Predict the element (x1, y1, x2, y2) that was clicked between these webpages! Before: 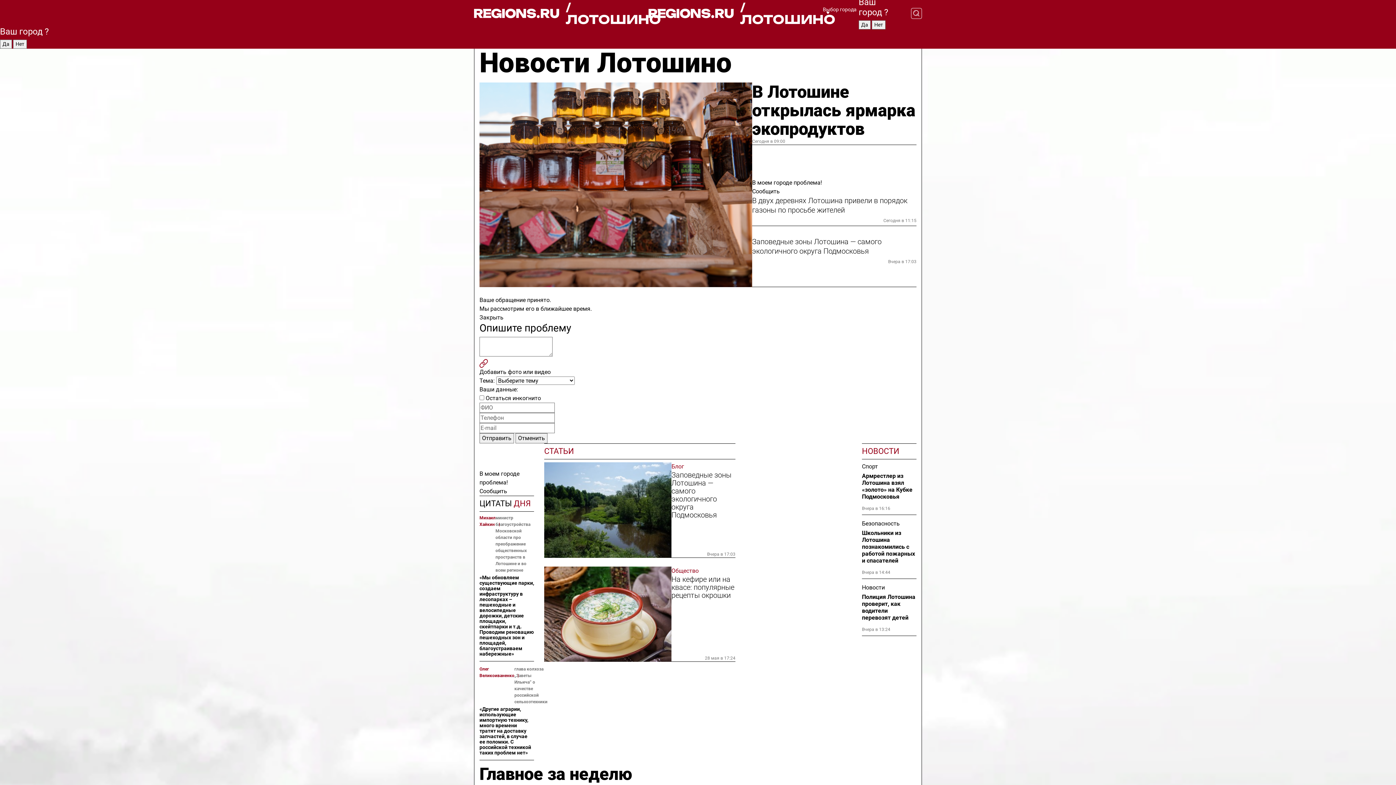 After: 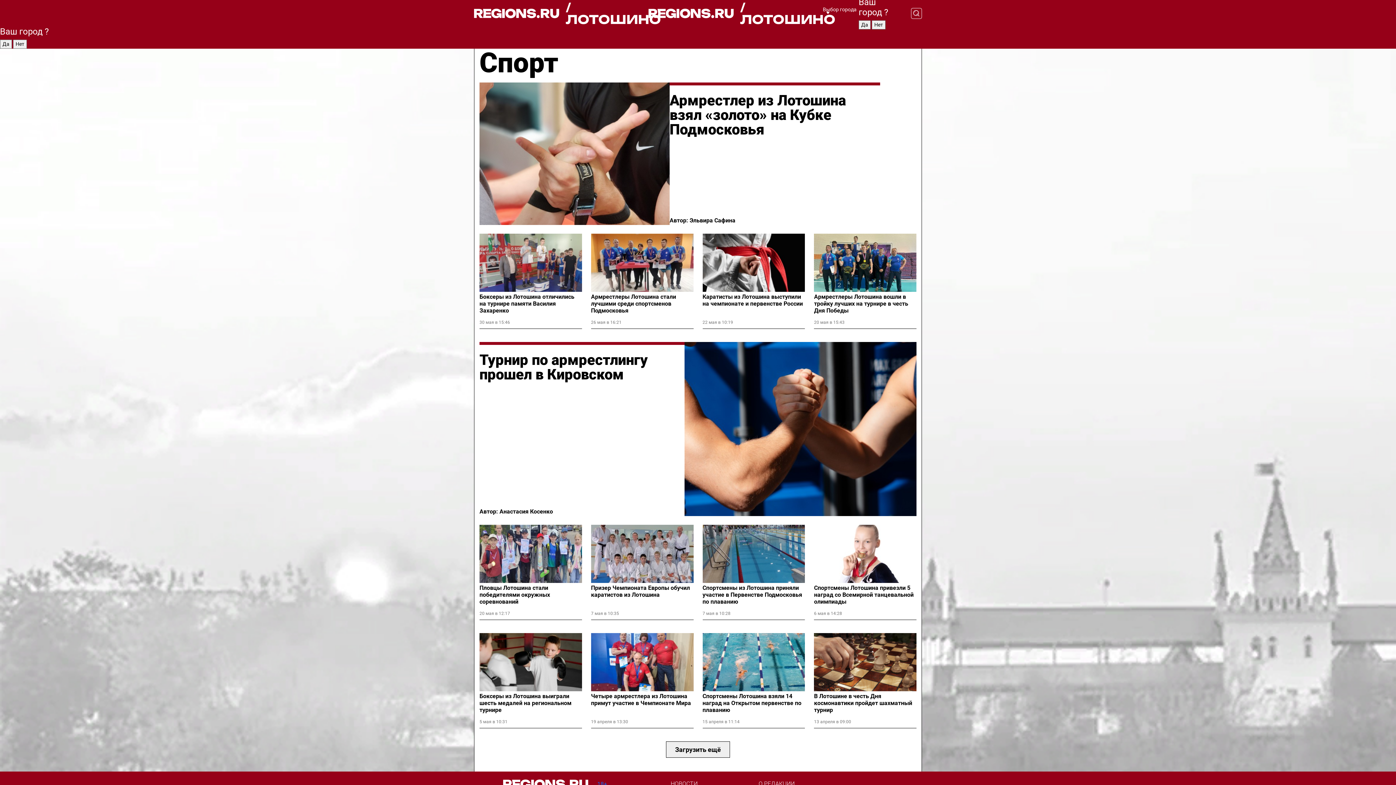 Action: label: Спорт bbox: (862, 462, 916, 471)